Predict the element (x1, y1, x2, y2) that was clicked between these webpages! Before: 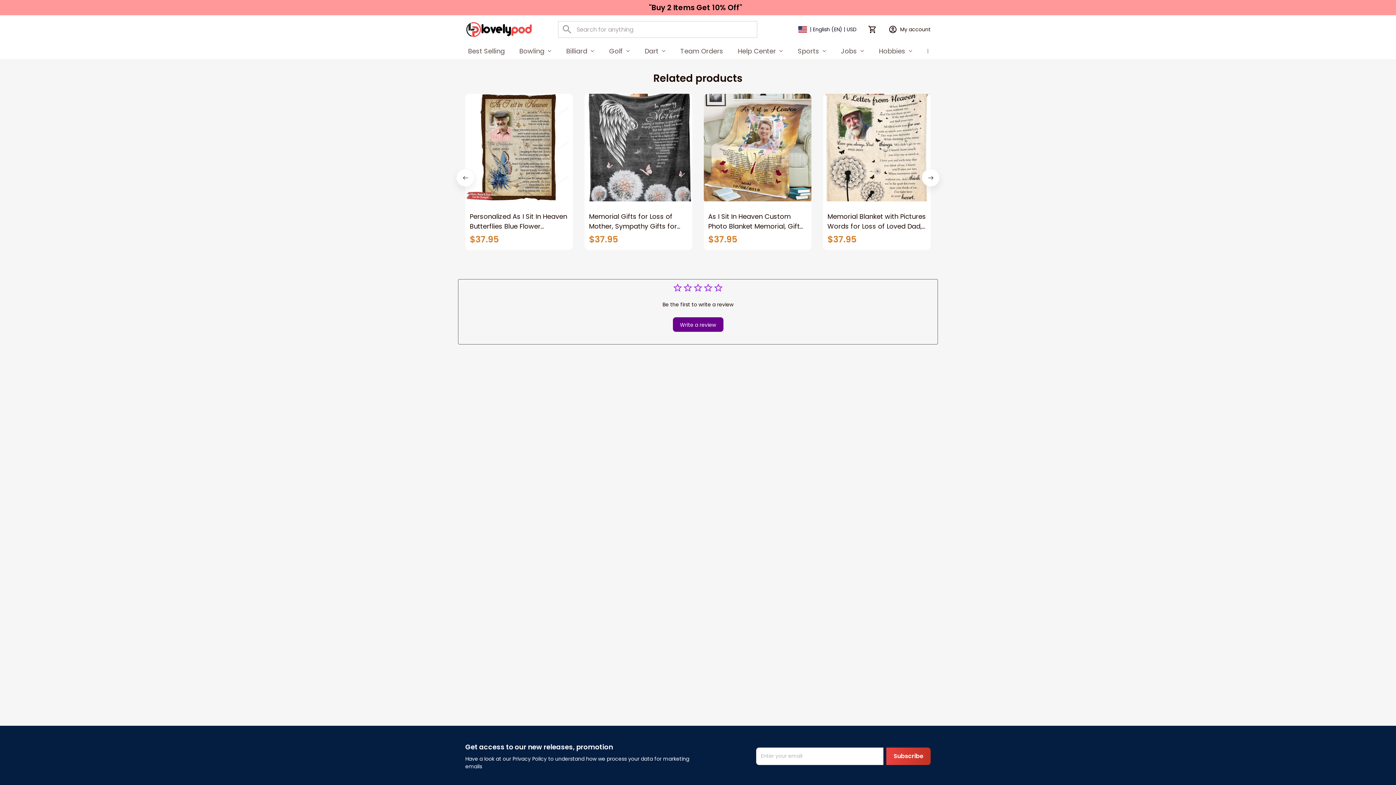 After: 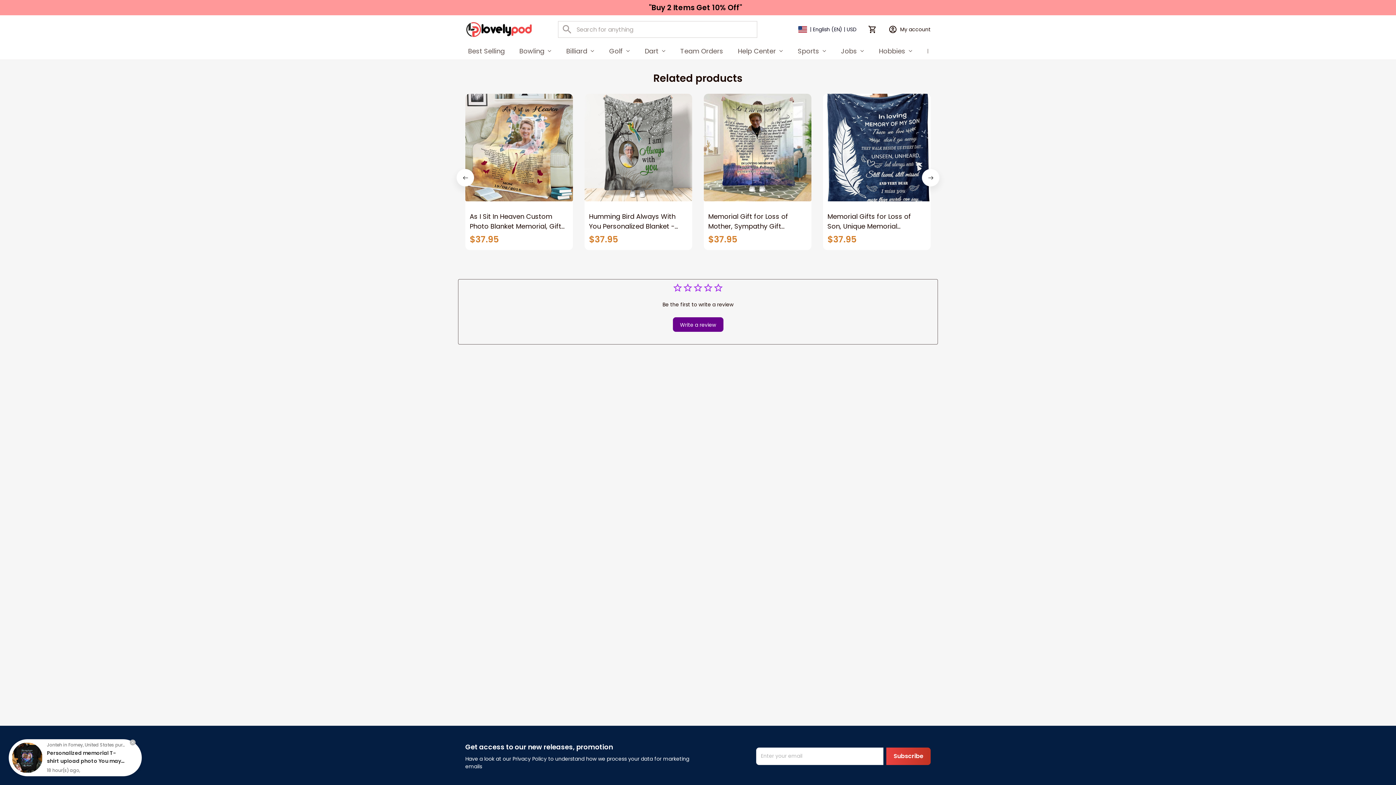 Action: bbox: (584, 201, 692, 254) label: Memorial Gifts for Loss of Mother, Sympathy Gifts for Loss of Mom, Mom Memorial Grief Gifts Blanket 60x50
$37.95